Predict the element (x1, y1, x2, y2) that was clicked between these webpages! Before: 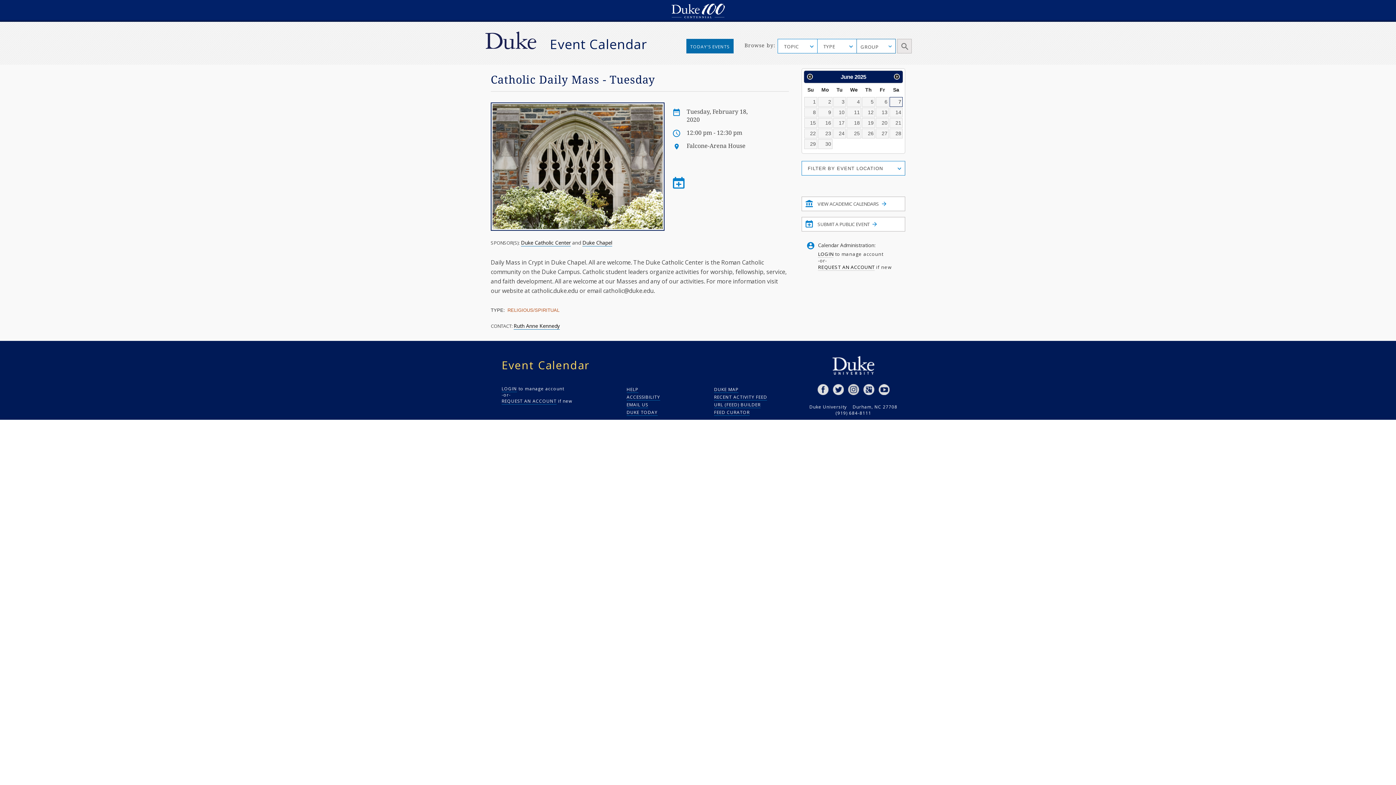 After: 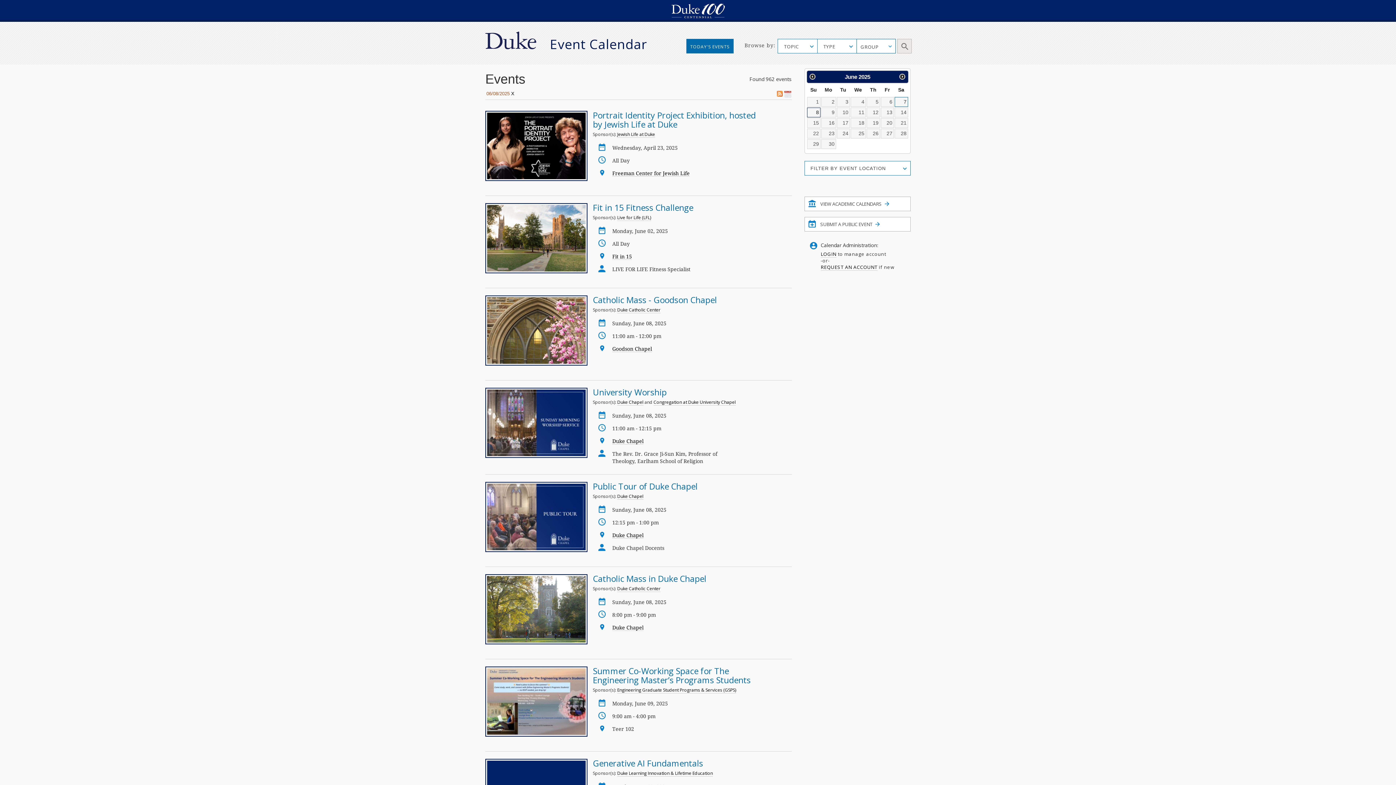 Action: bbox: (804, 107, 817, 117) label: 8